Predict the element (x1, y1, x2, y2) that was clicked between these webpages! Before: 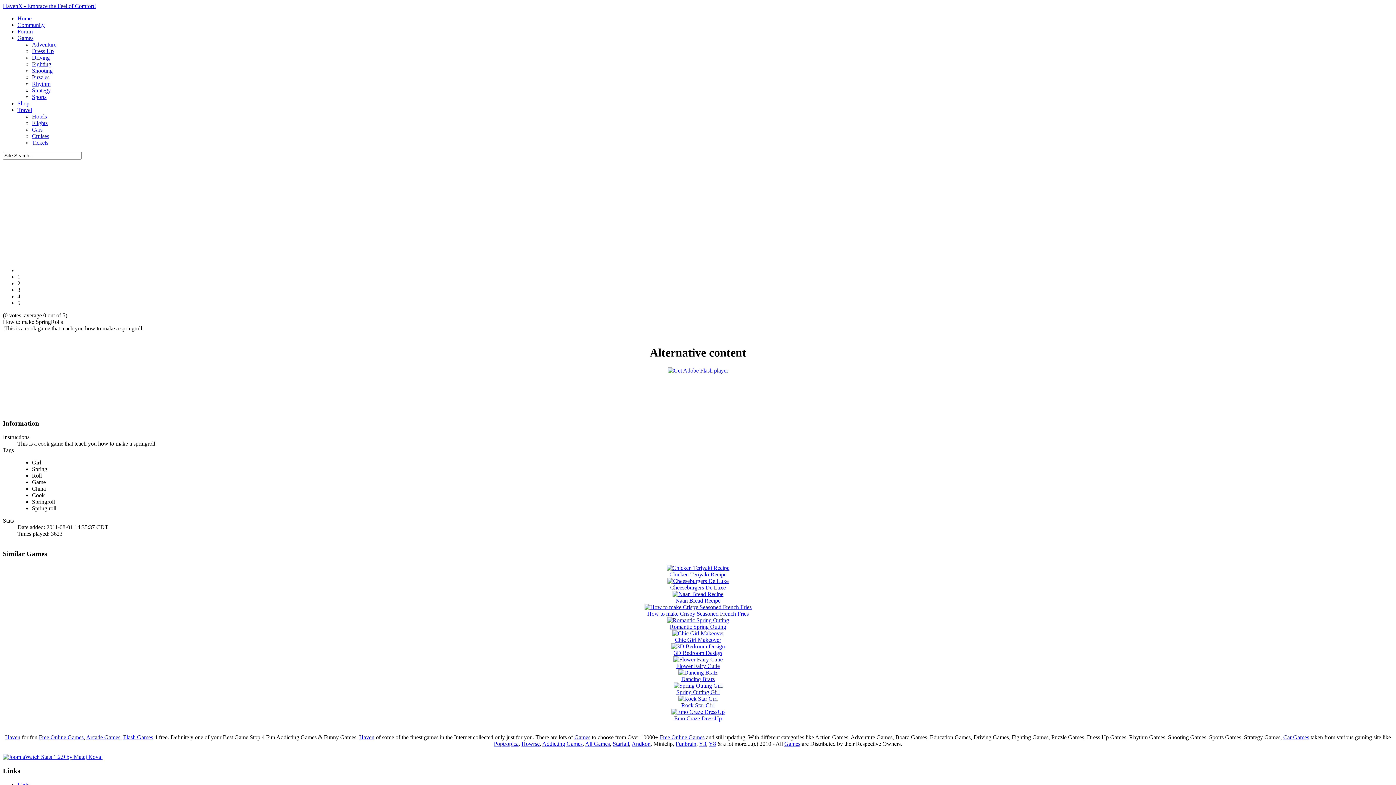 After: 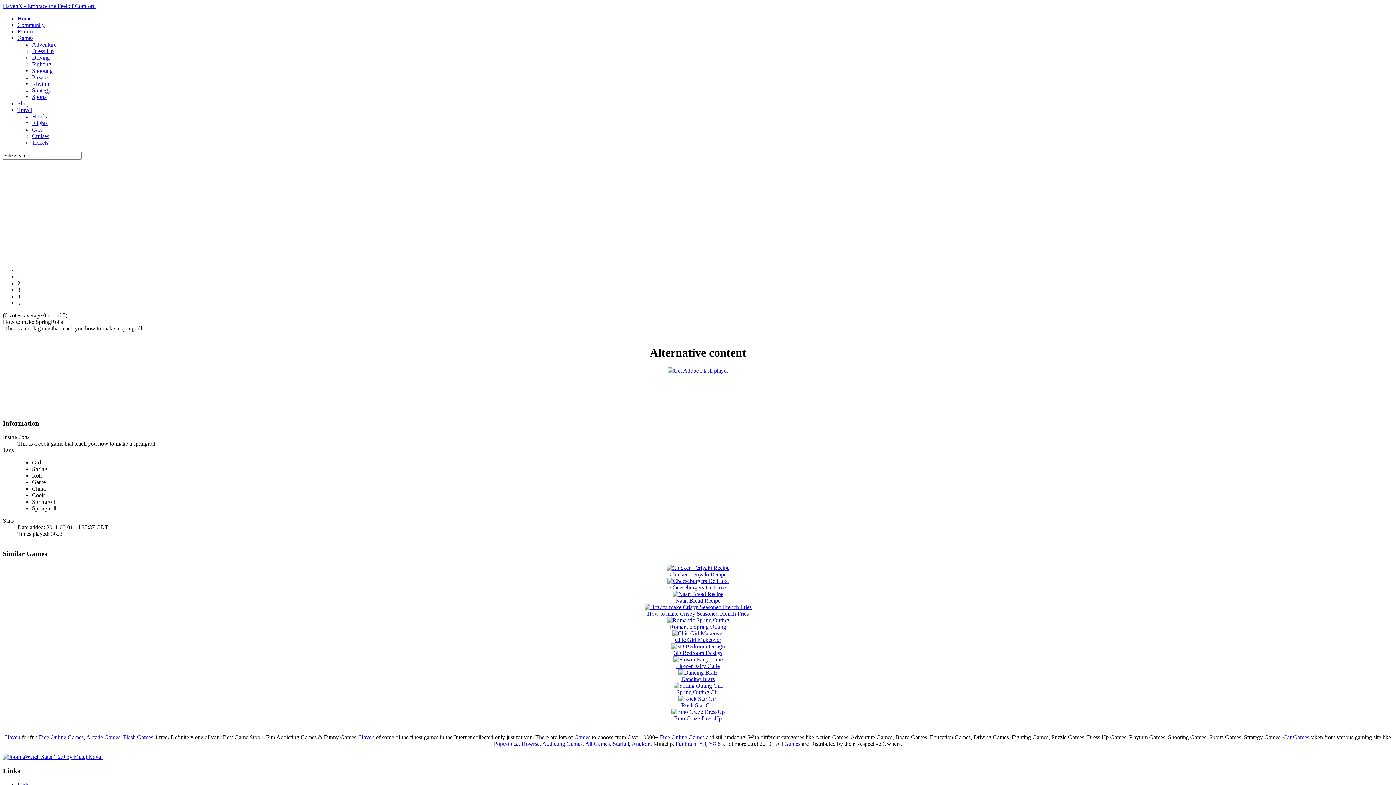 Action: label: 3 bbox: (17, 286, 20, 293)